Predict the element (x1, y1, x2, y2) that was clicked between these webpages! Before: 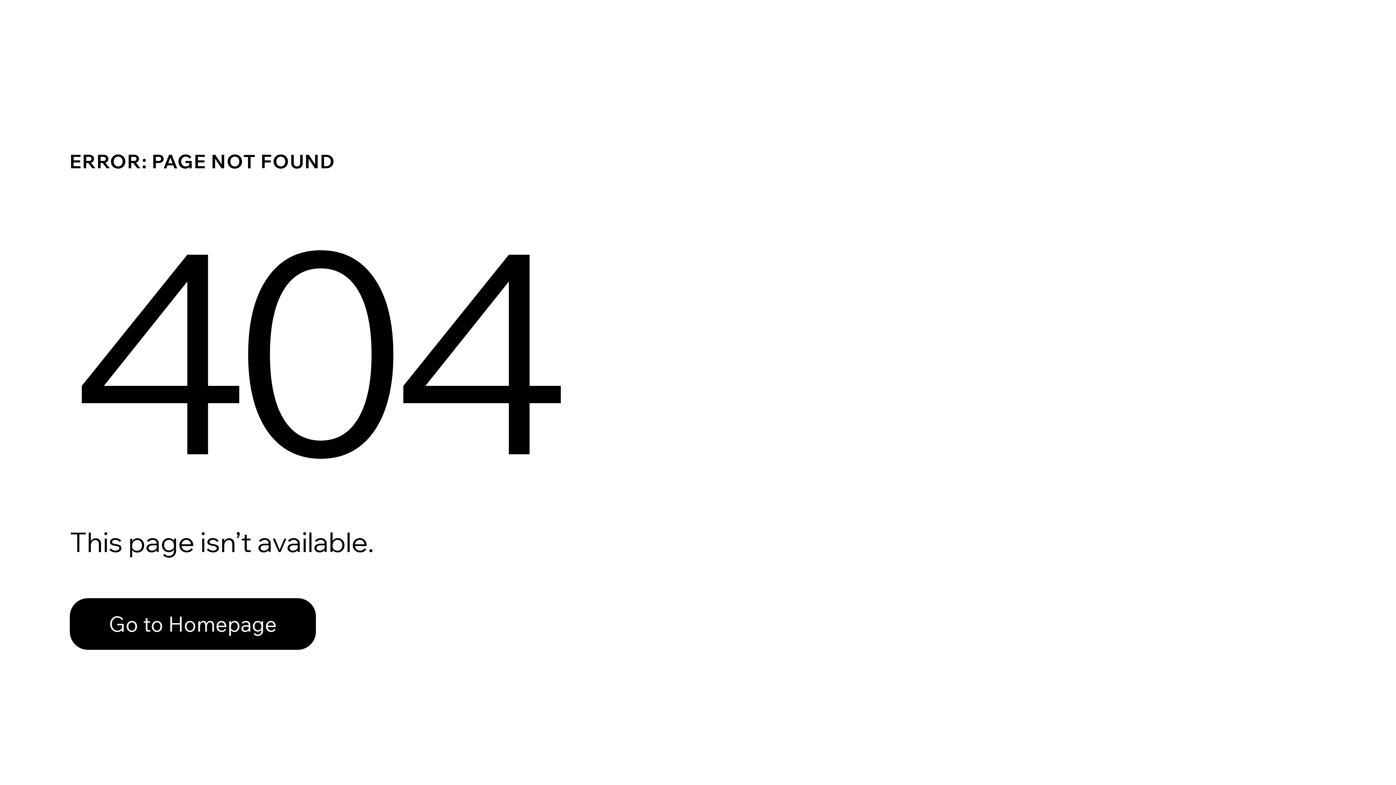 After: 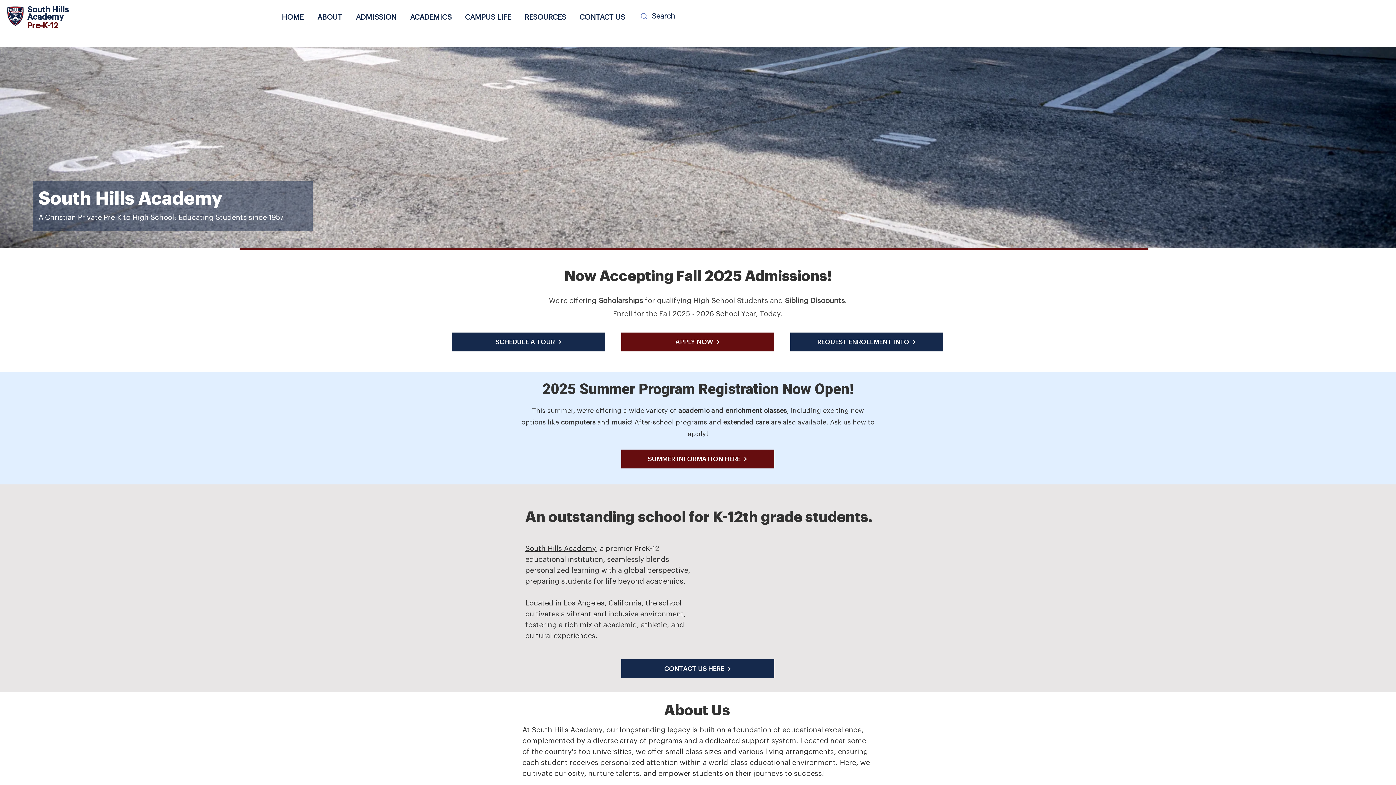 Action: bbox: (69, 582, 768, 659) label: Go to Homepage